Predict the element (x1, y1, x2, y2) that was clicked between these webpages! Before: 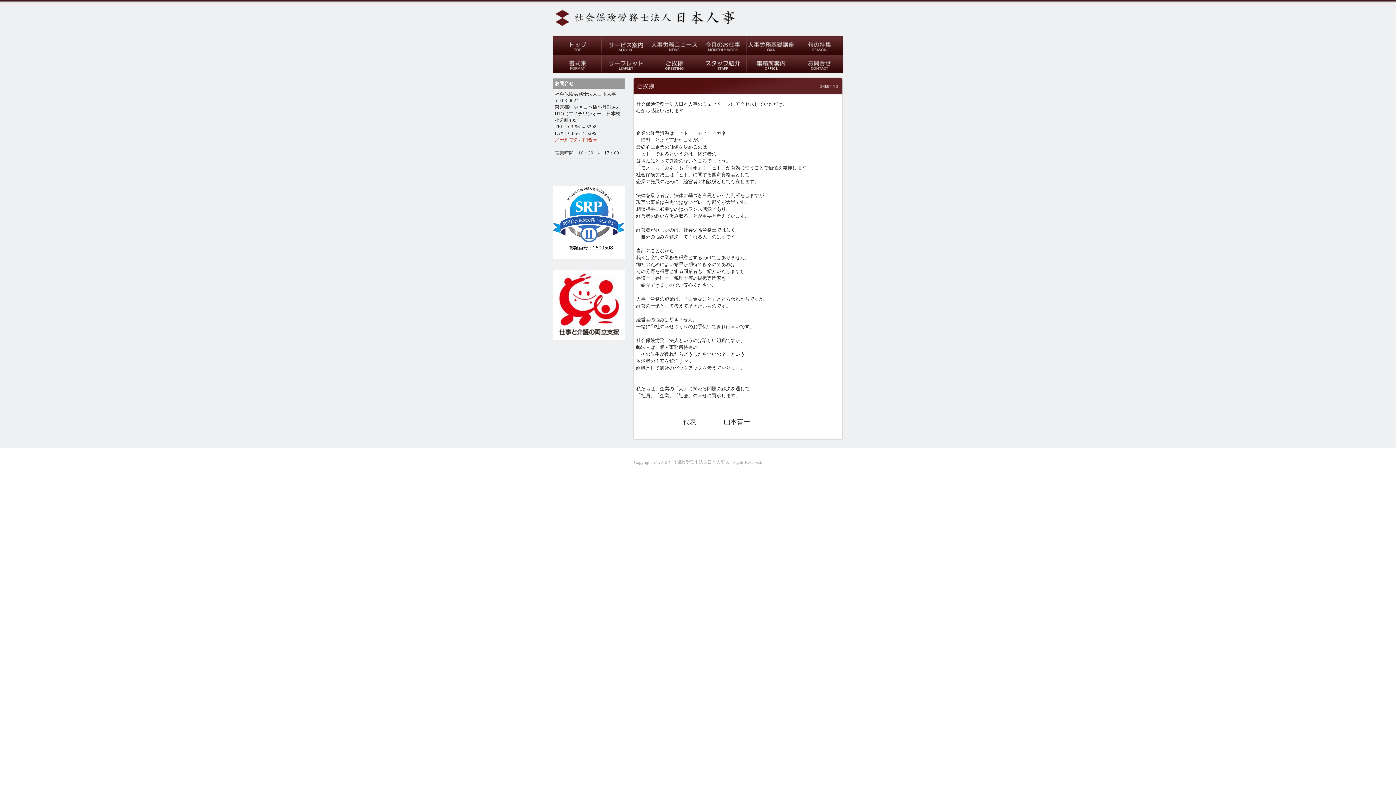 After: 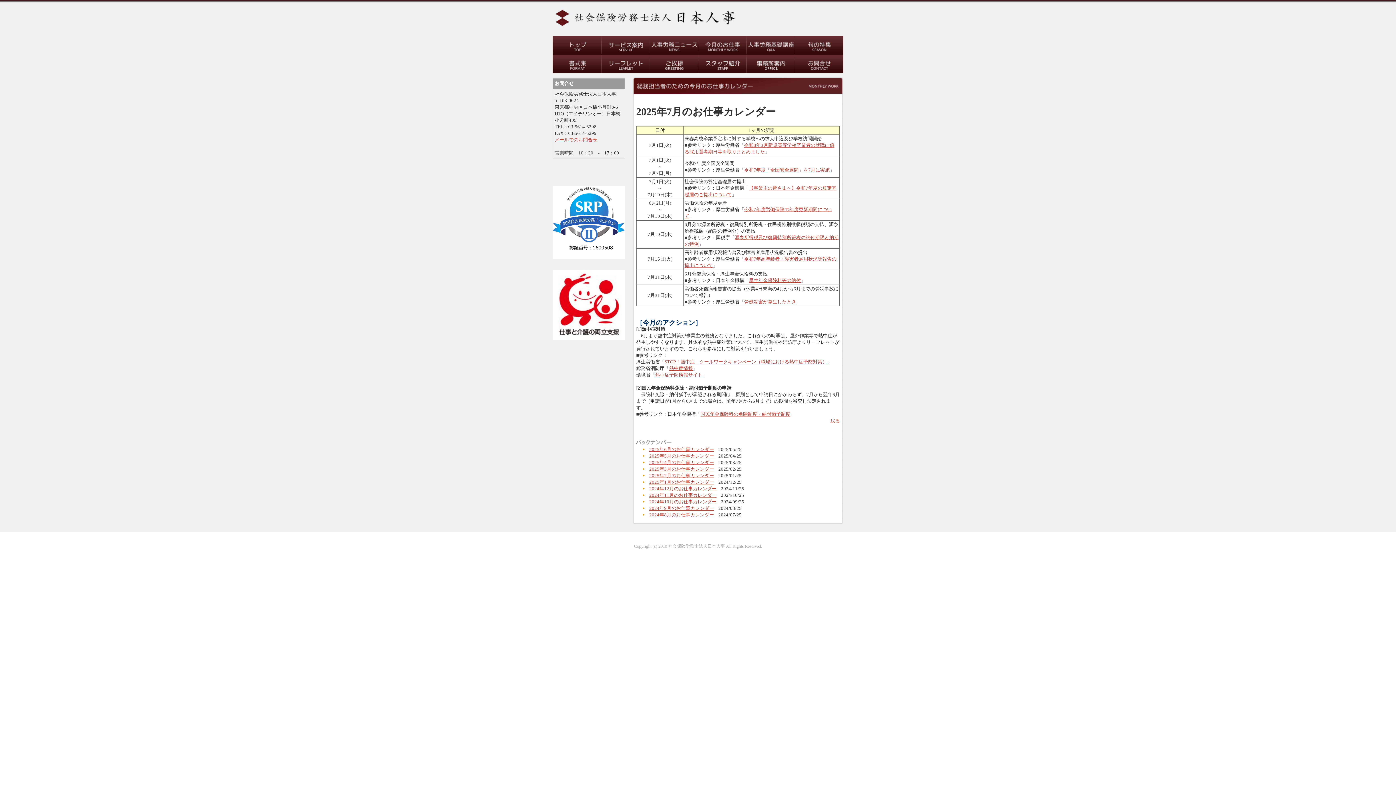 Action: bbox: (698, 50, 746, 56)